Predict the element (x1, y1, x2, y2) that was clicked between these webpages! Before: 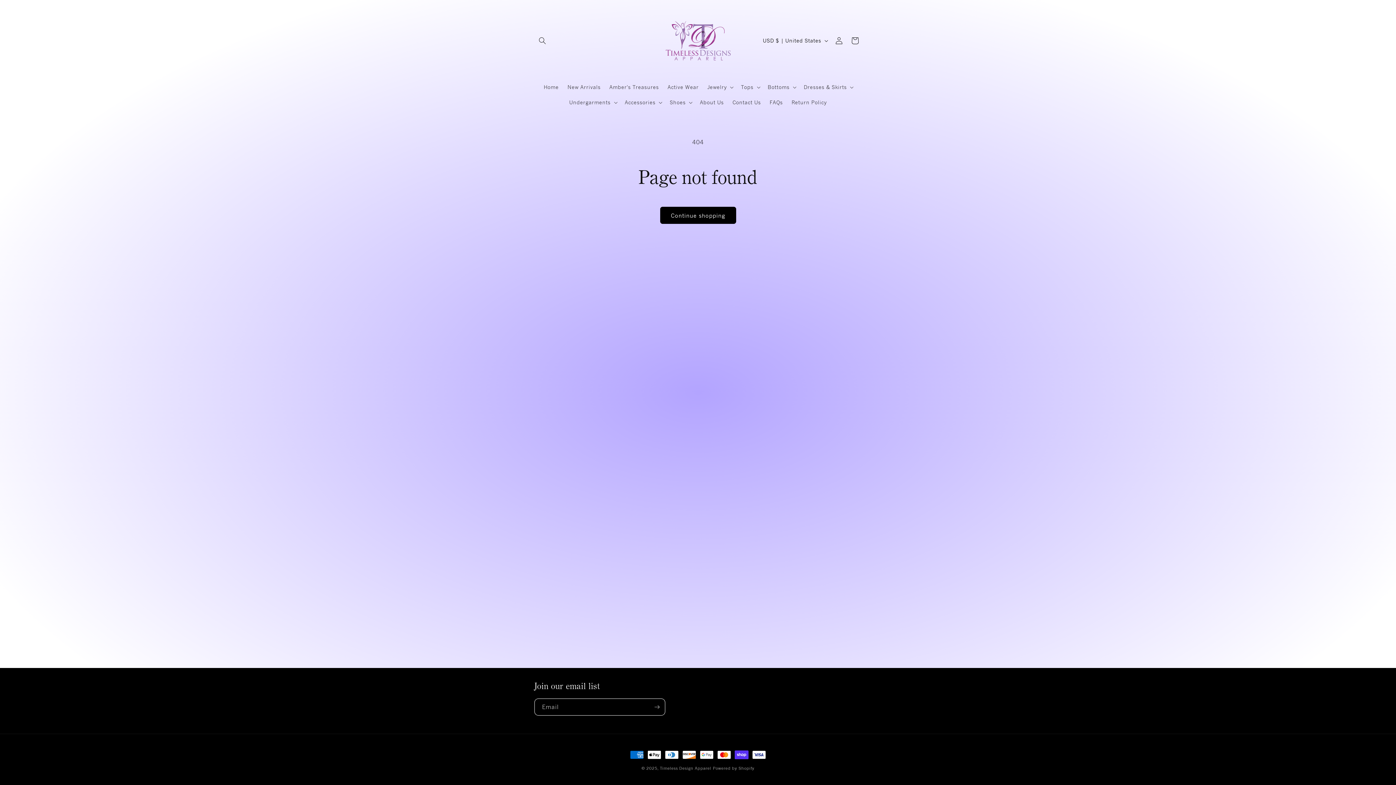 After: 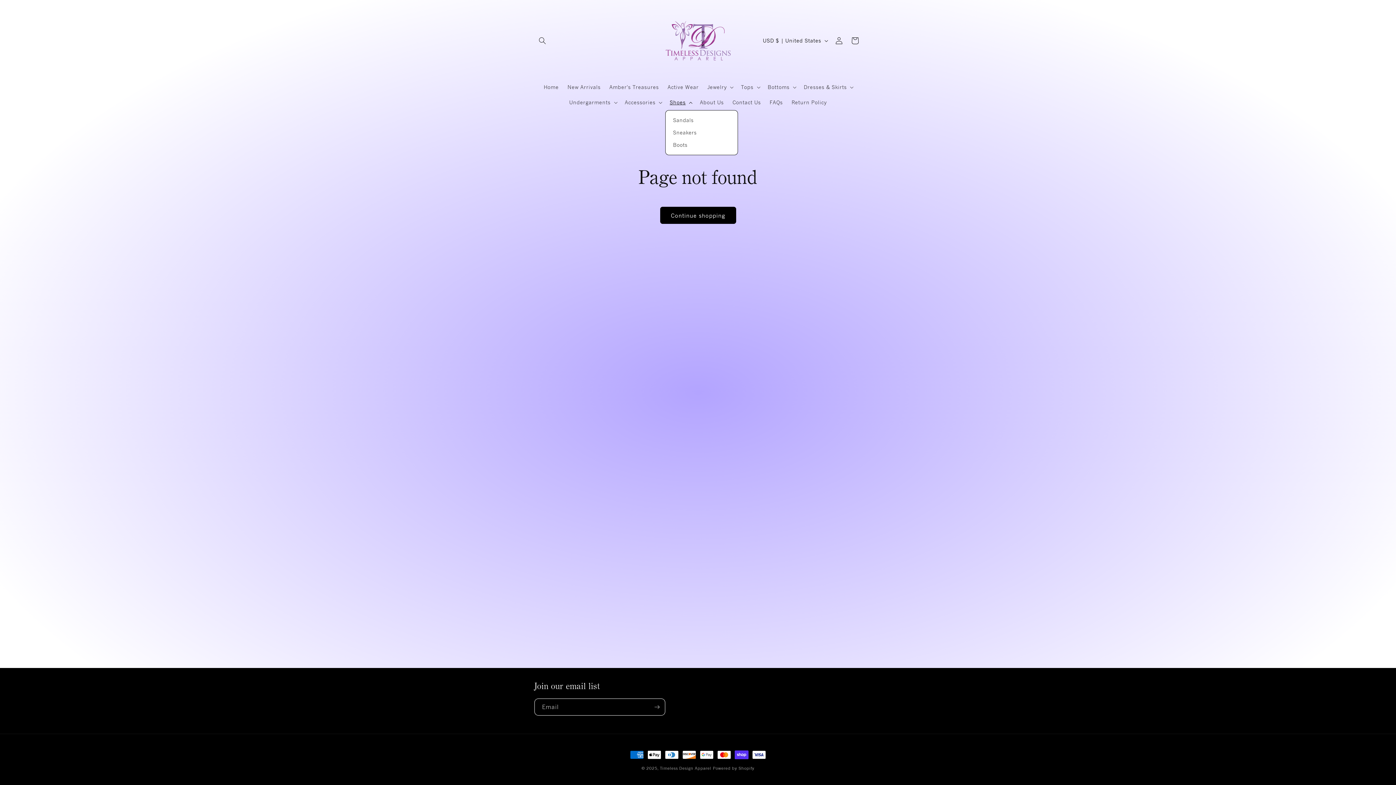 Action: bbox: (665, 94, 695, 110) label: Shoes